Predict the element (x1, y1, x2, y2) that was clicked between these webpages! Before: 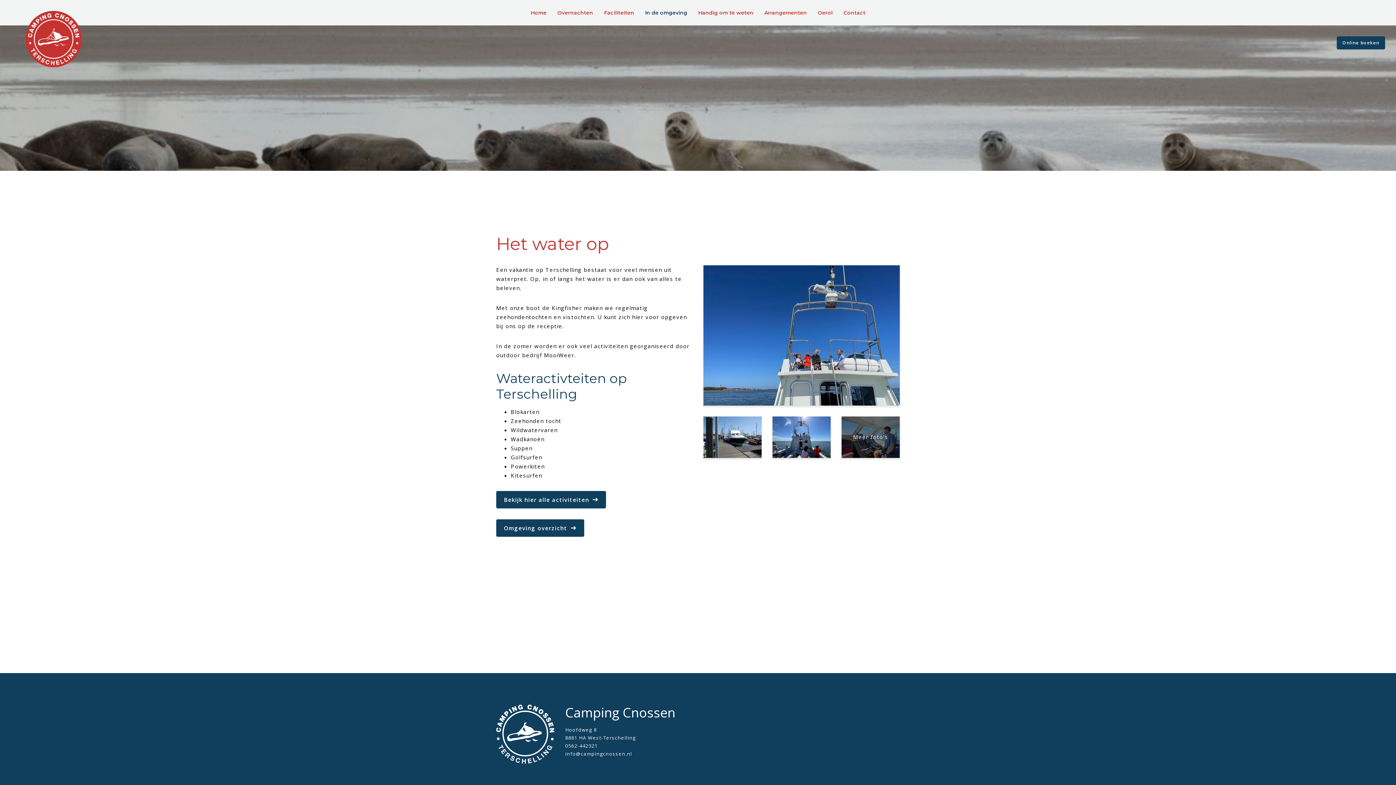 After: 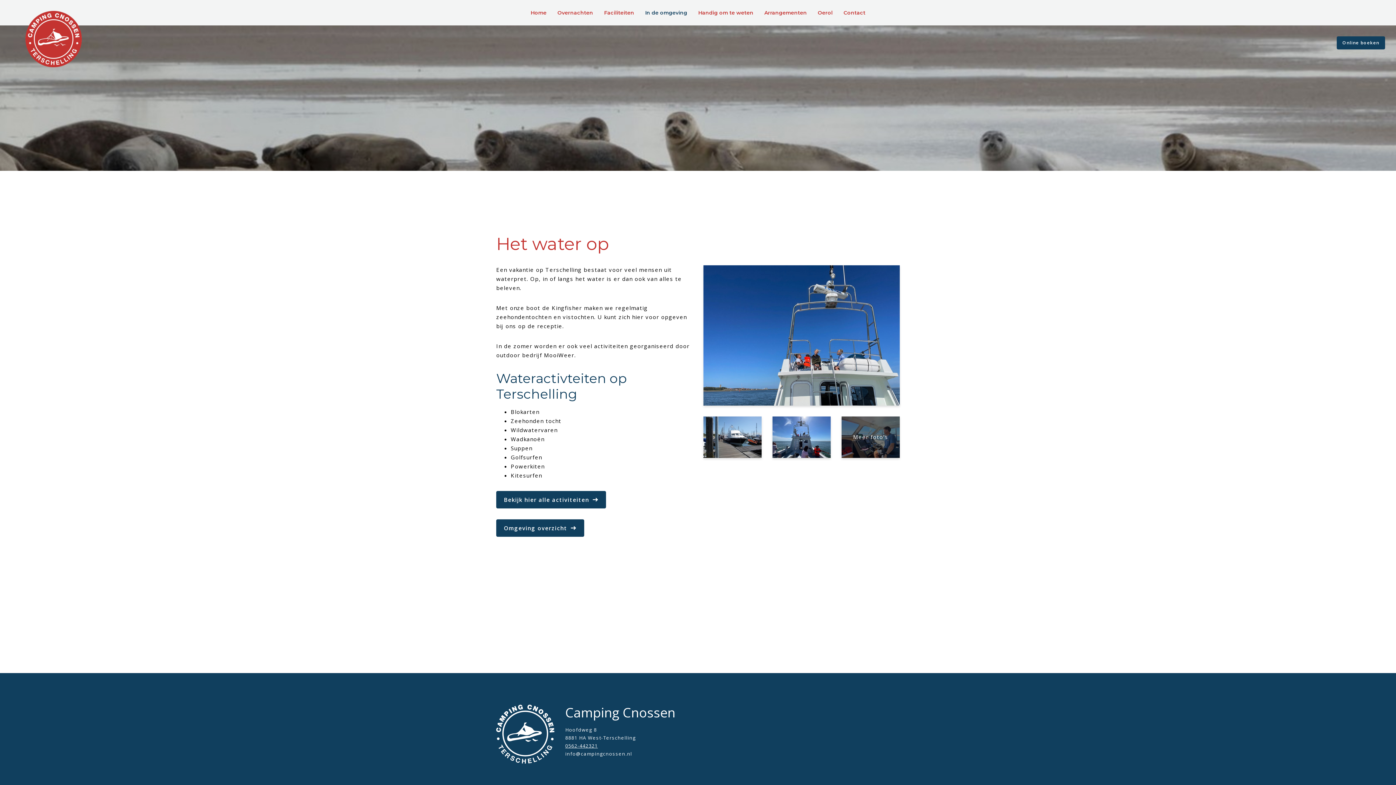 Action: label: 0562-442321 bbox: (565, 742, 597, 749)